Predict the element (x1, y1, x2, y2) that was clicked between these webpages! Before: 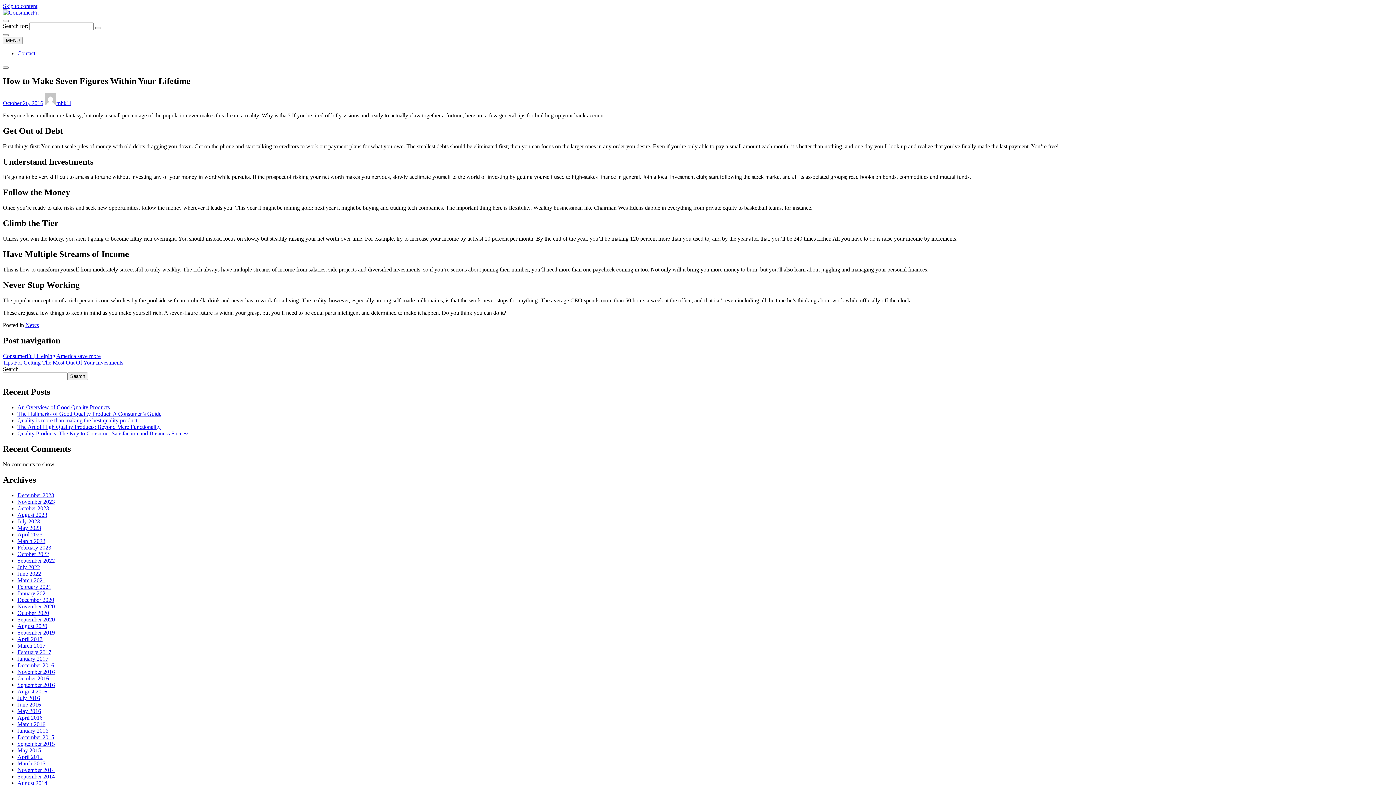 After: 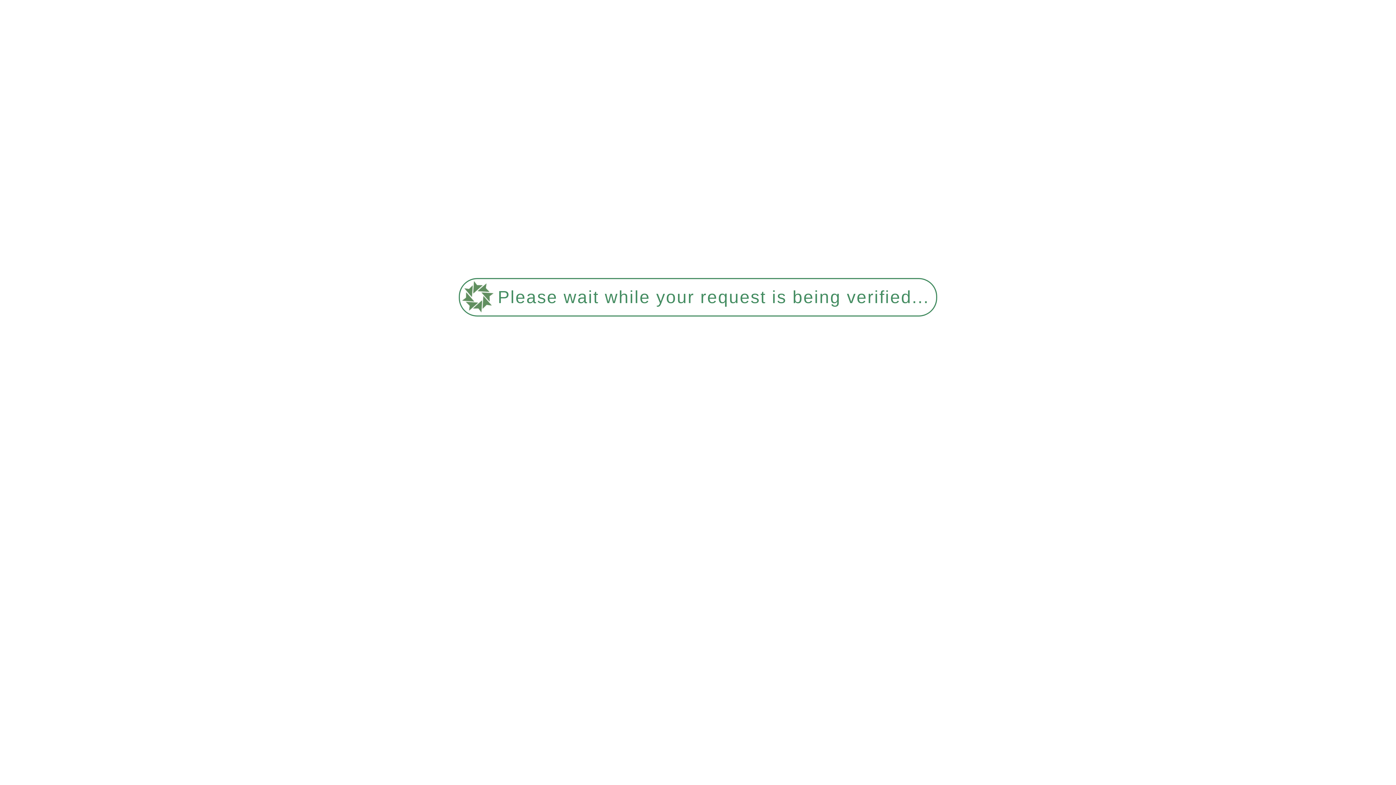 Action: label: September 2019 bbox: (17, 629, 54, 635)